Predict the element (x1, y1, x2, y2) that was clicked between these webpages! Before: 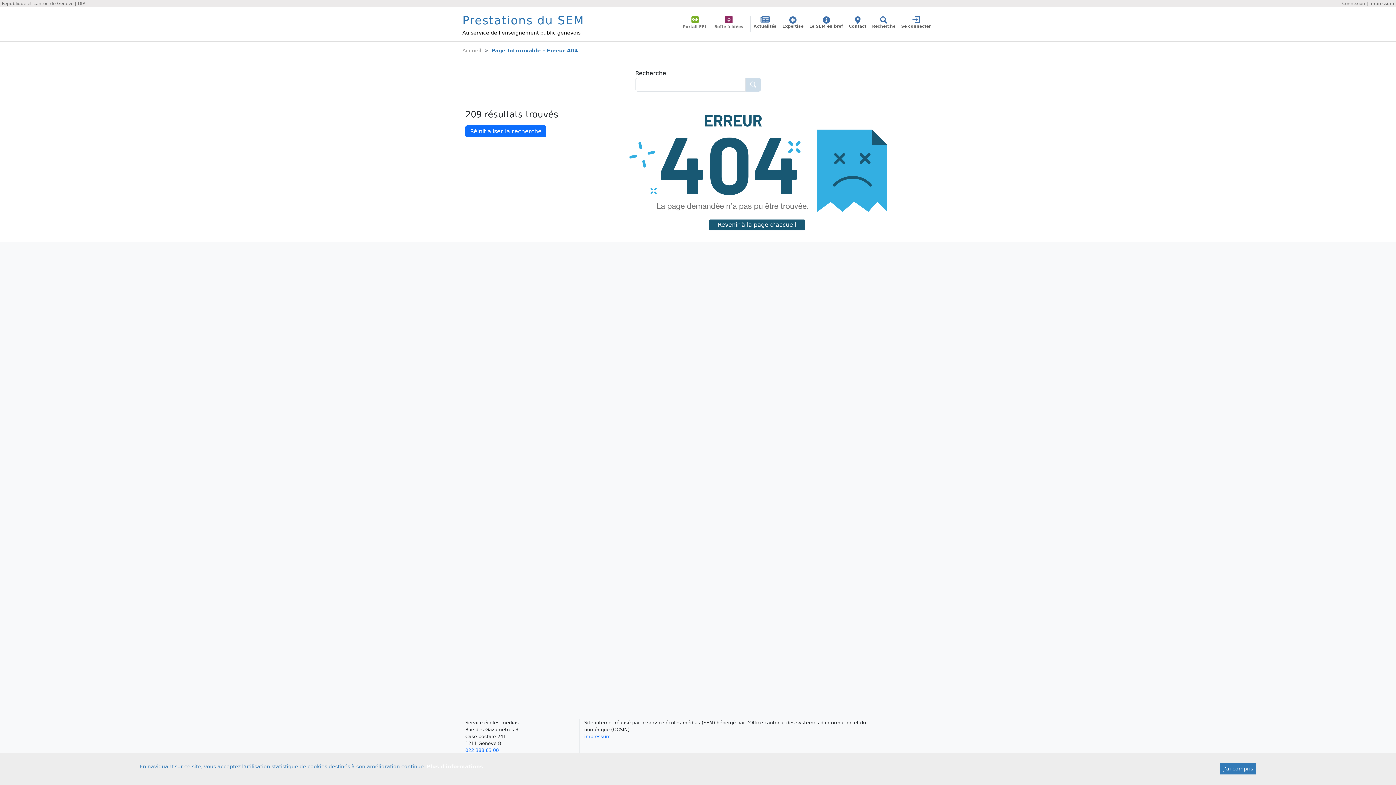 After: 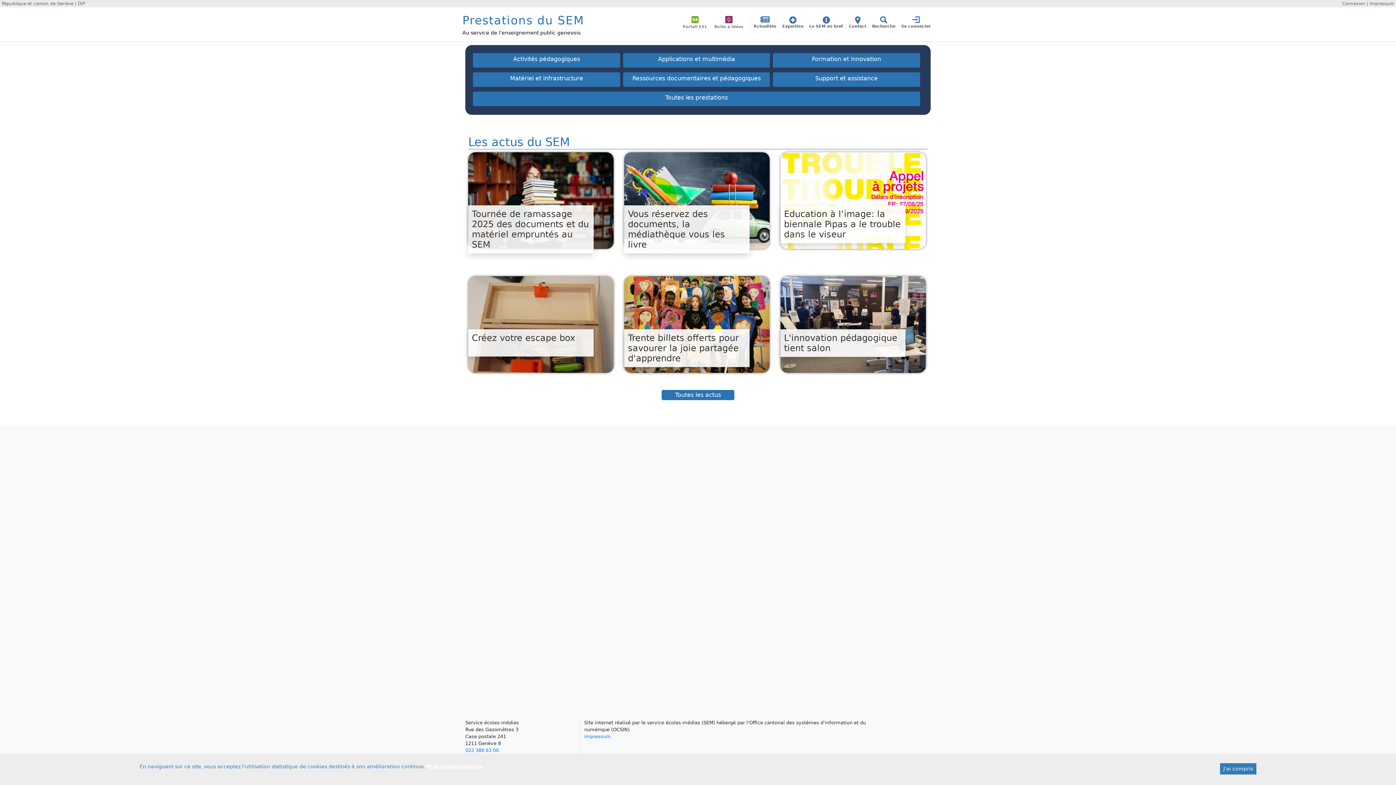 Action: label: Revenir à la page d’accueil bbox: (708, 219, 805, 230)